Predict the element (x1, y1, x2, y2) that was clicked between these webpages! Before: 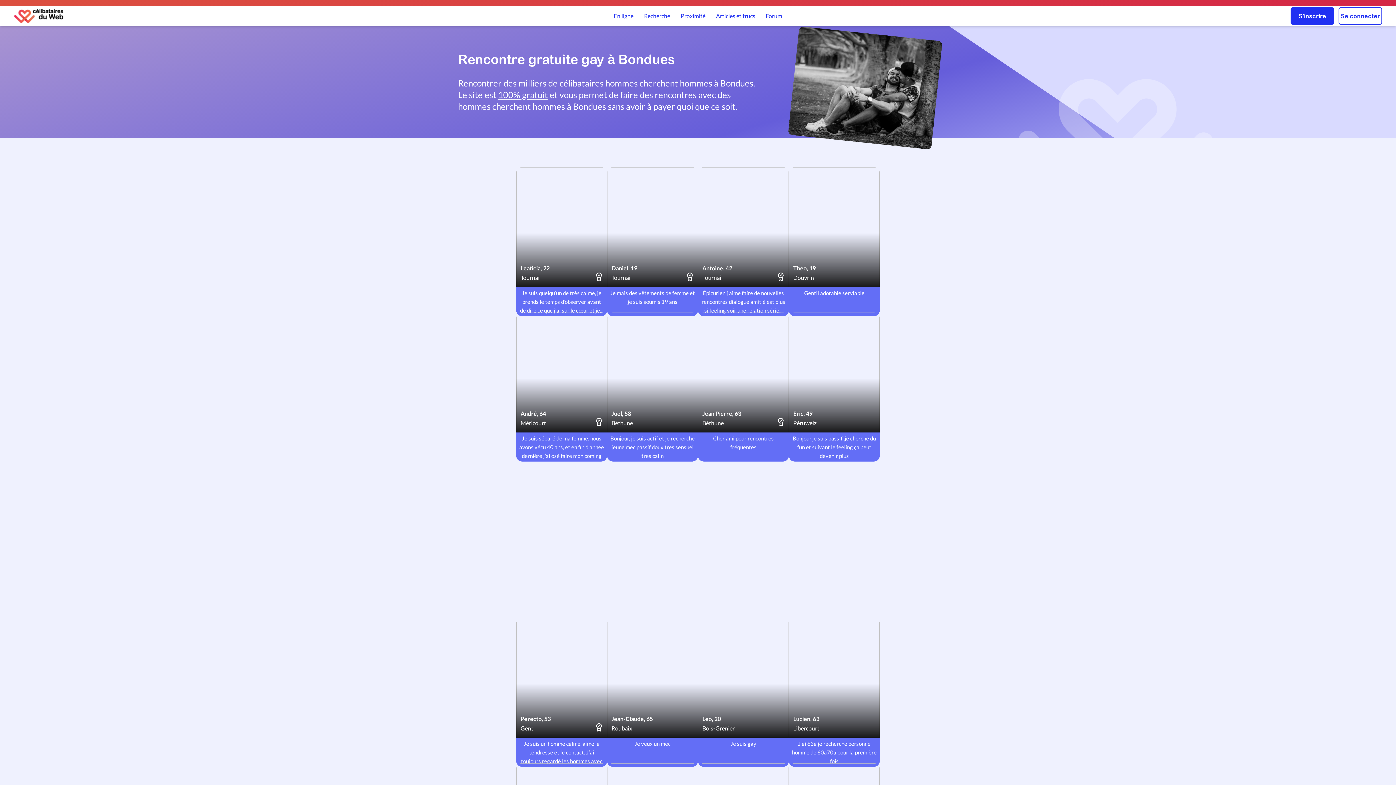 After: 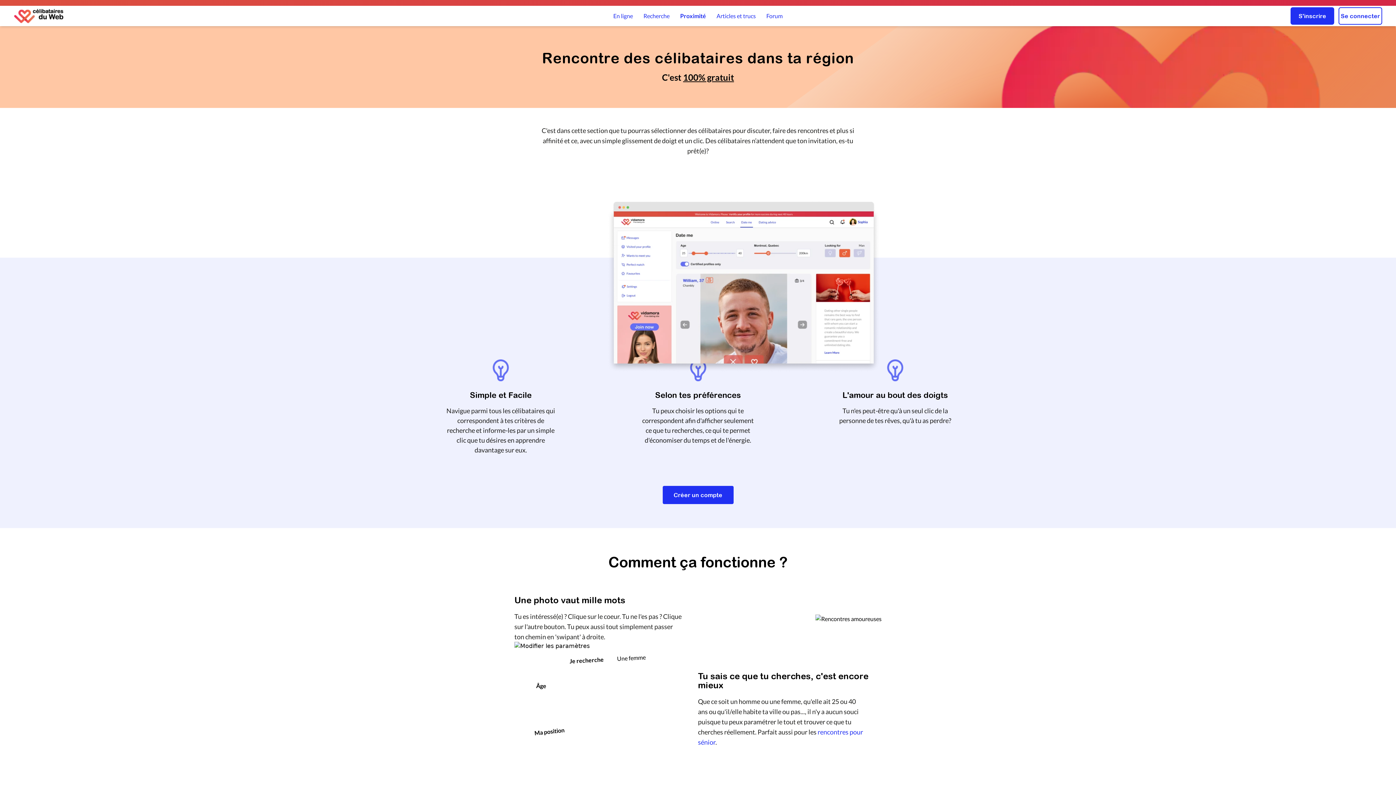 Action: bbox: (680, 11, 705, 20) label: Proximité